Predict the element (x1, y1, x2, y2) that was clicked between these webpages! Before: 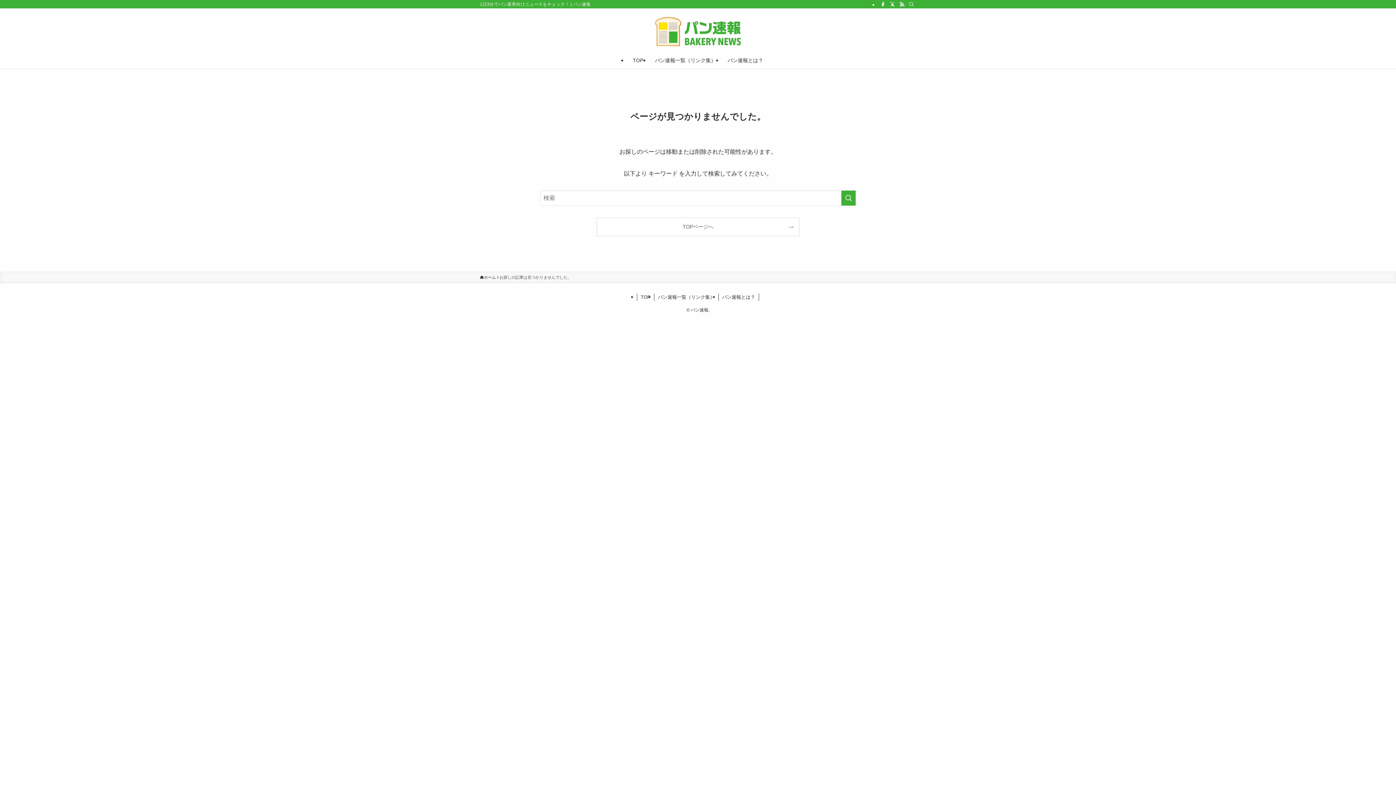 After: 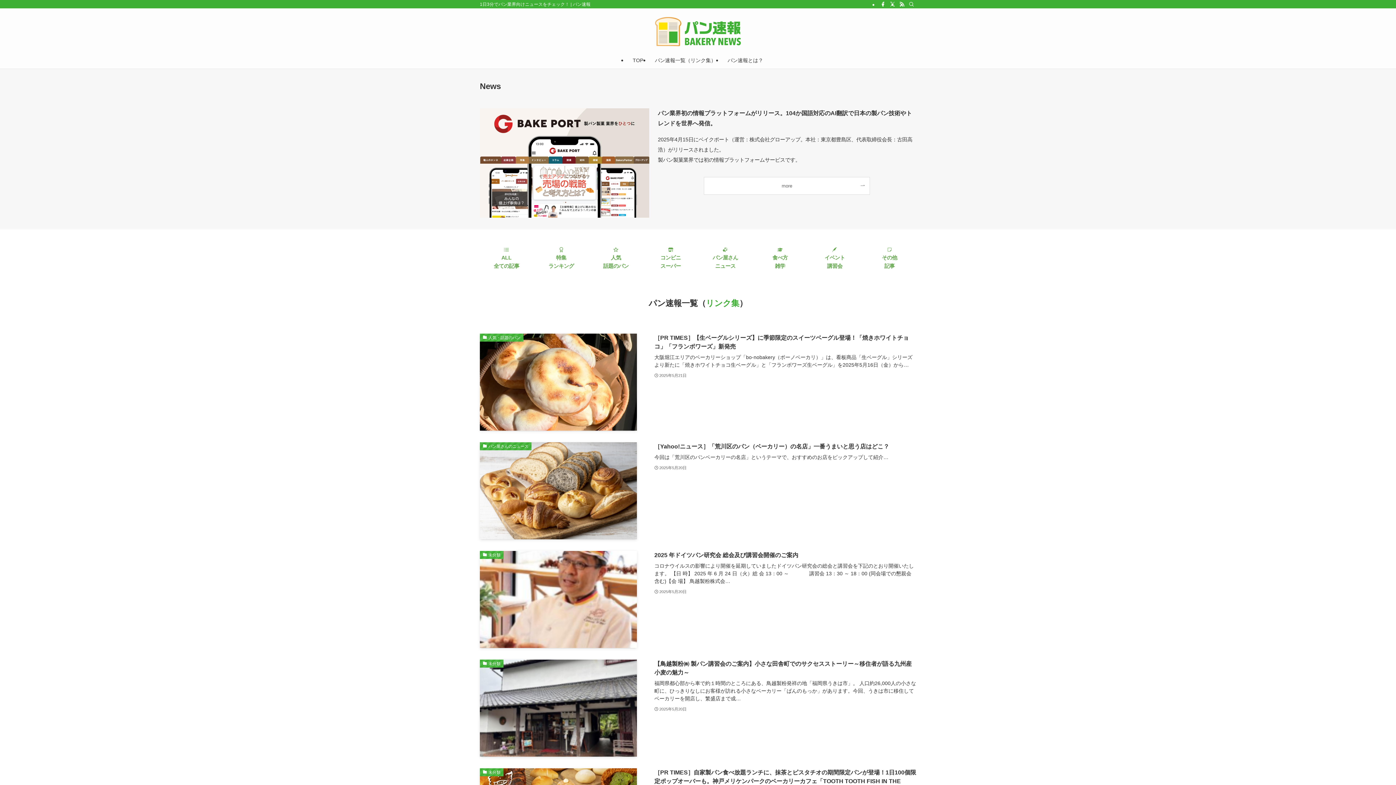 Action: bbox: (0, 17, 1396, 46)